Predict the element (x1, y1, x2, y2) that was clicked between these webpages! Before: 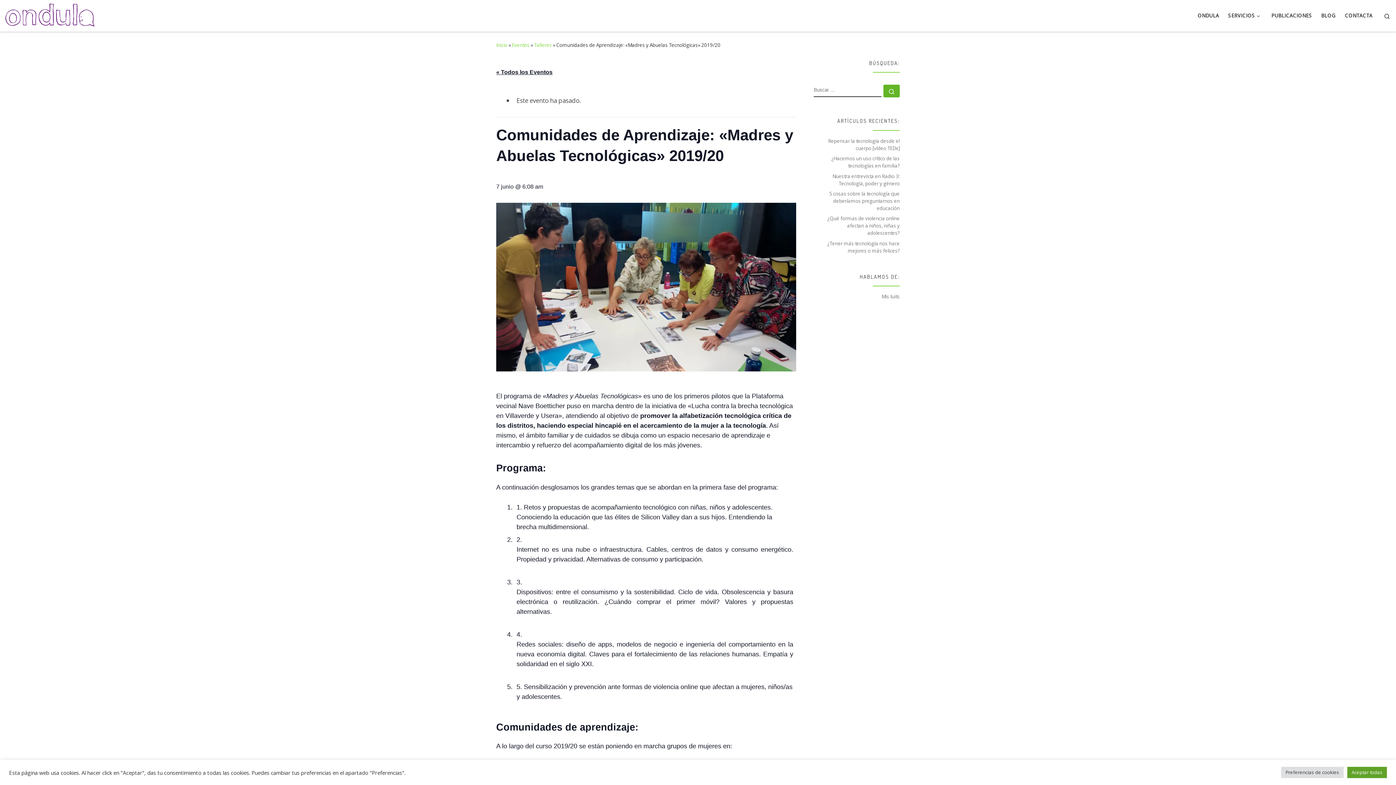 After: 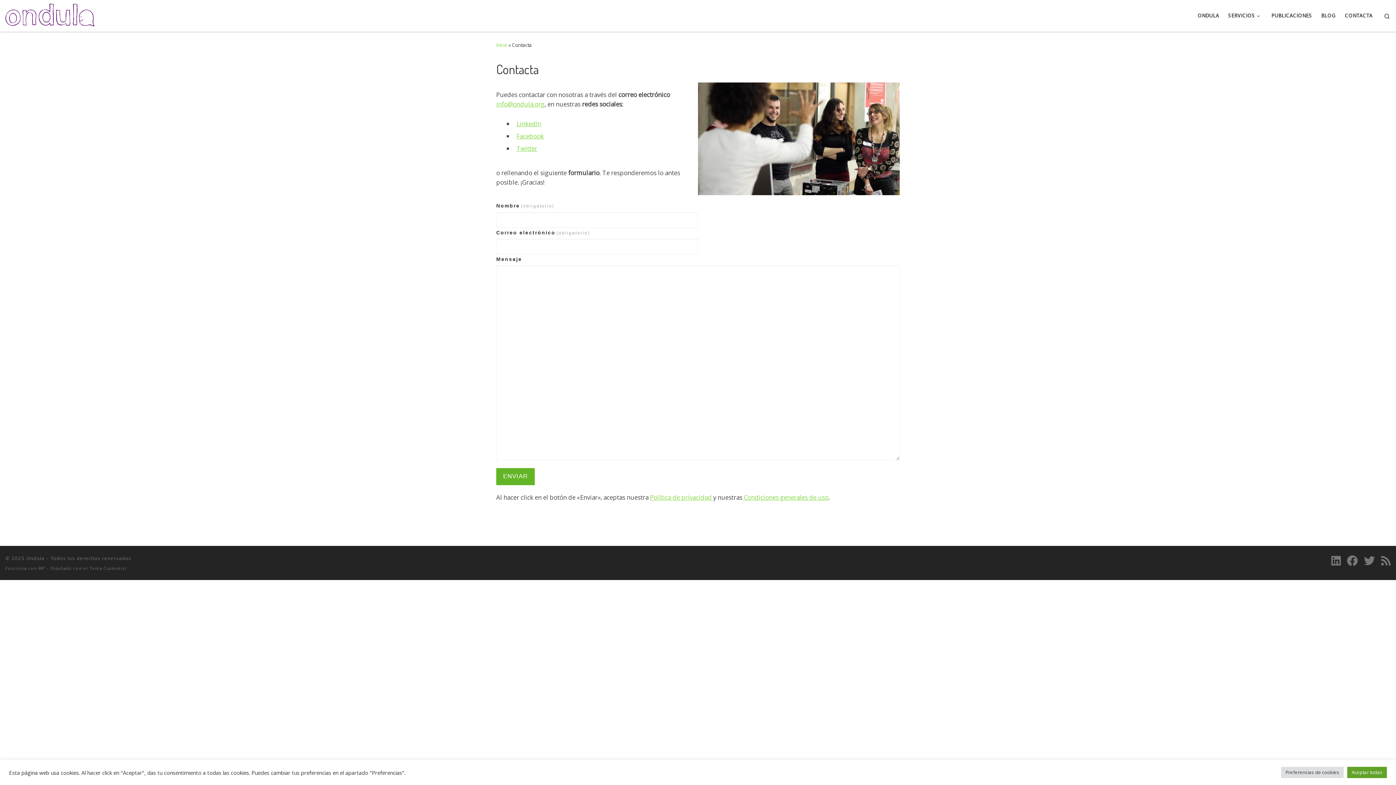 Action: label: CONTACTA bbox: (1342, 8, 1375, 23)